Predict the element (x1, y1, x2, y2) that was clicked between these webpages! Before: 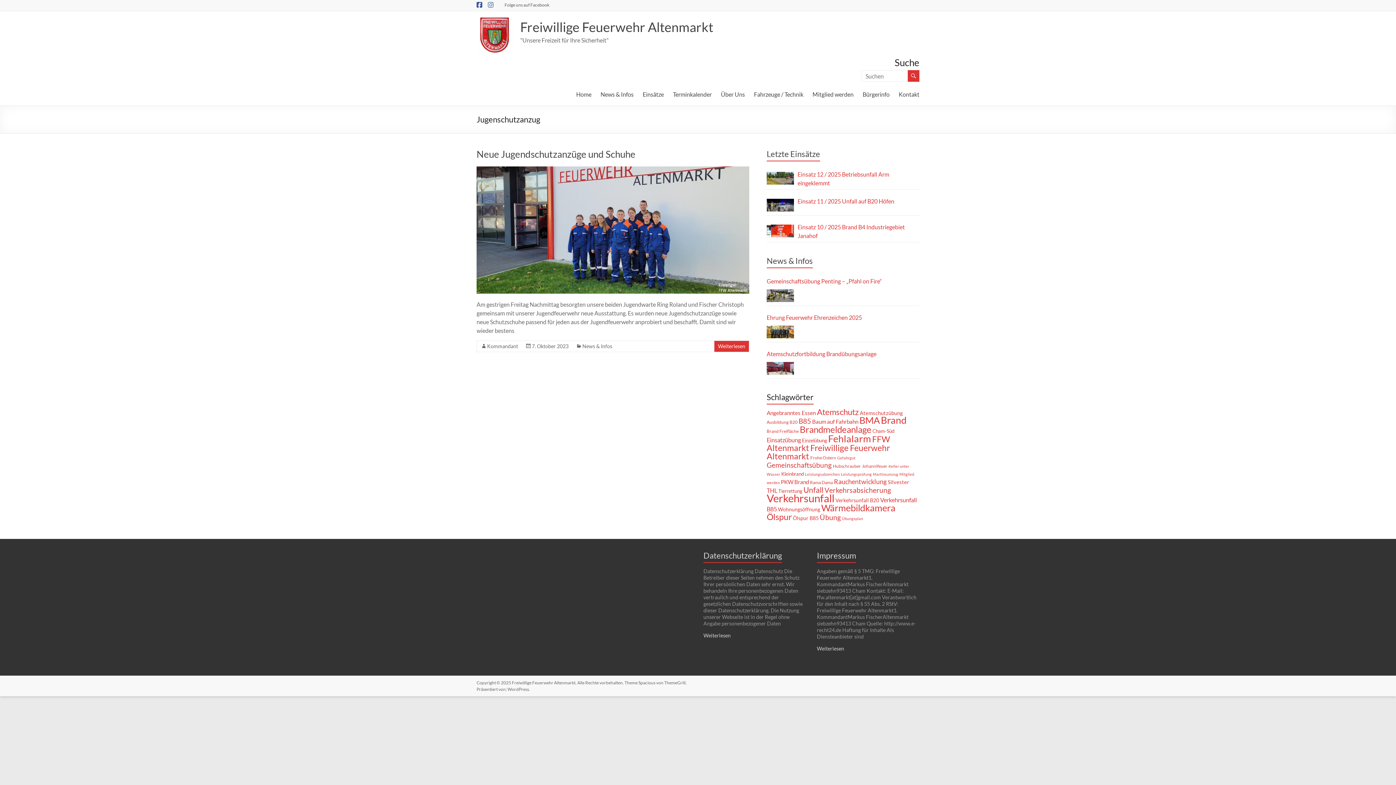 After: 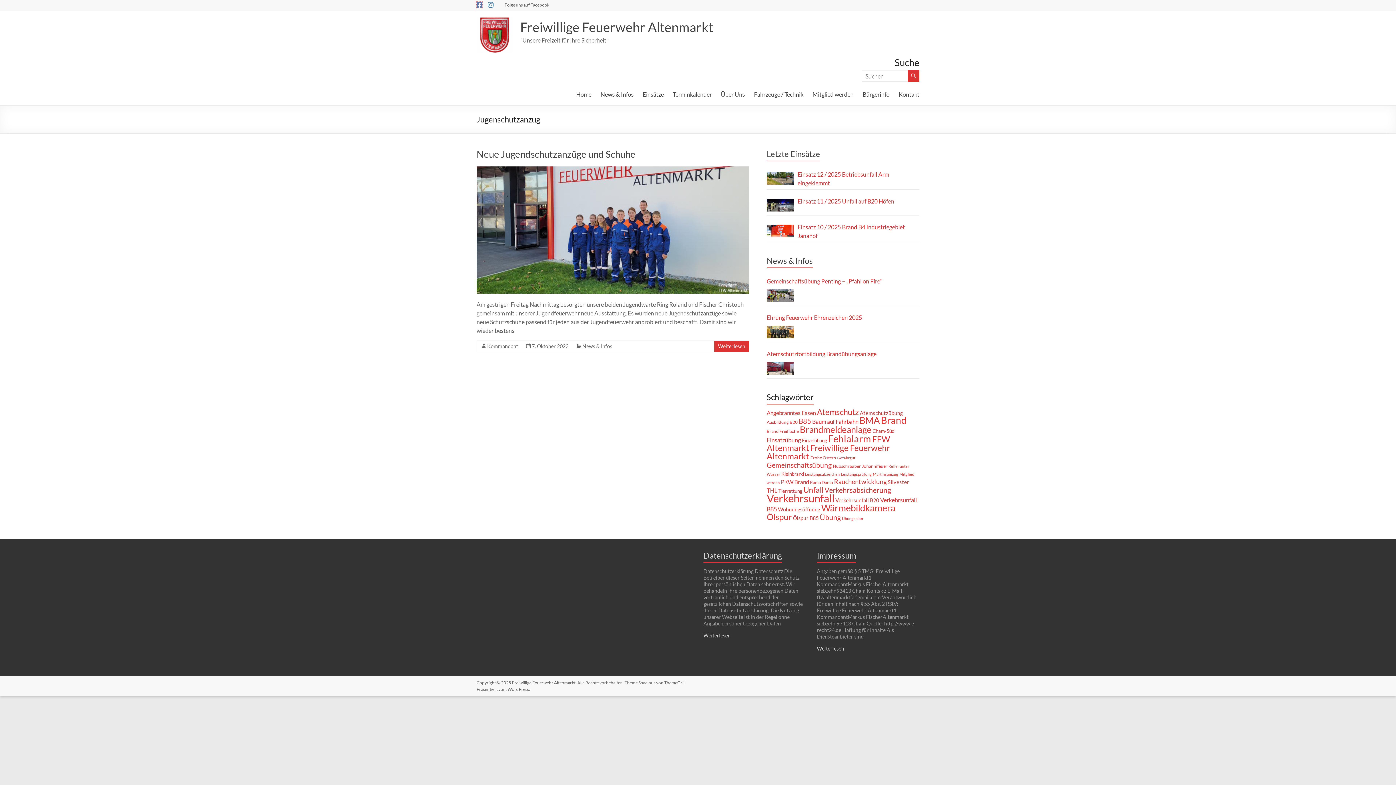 Action: bbox: (476, 1, 482, 8)